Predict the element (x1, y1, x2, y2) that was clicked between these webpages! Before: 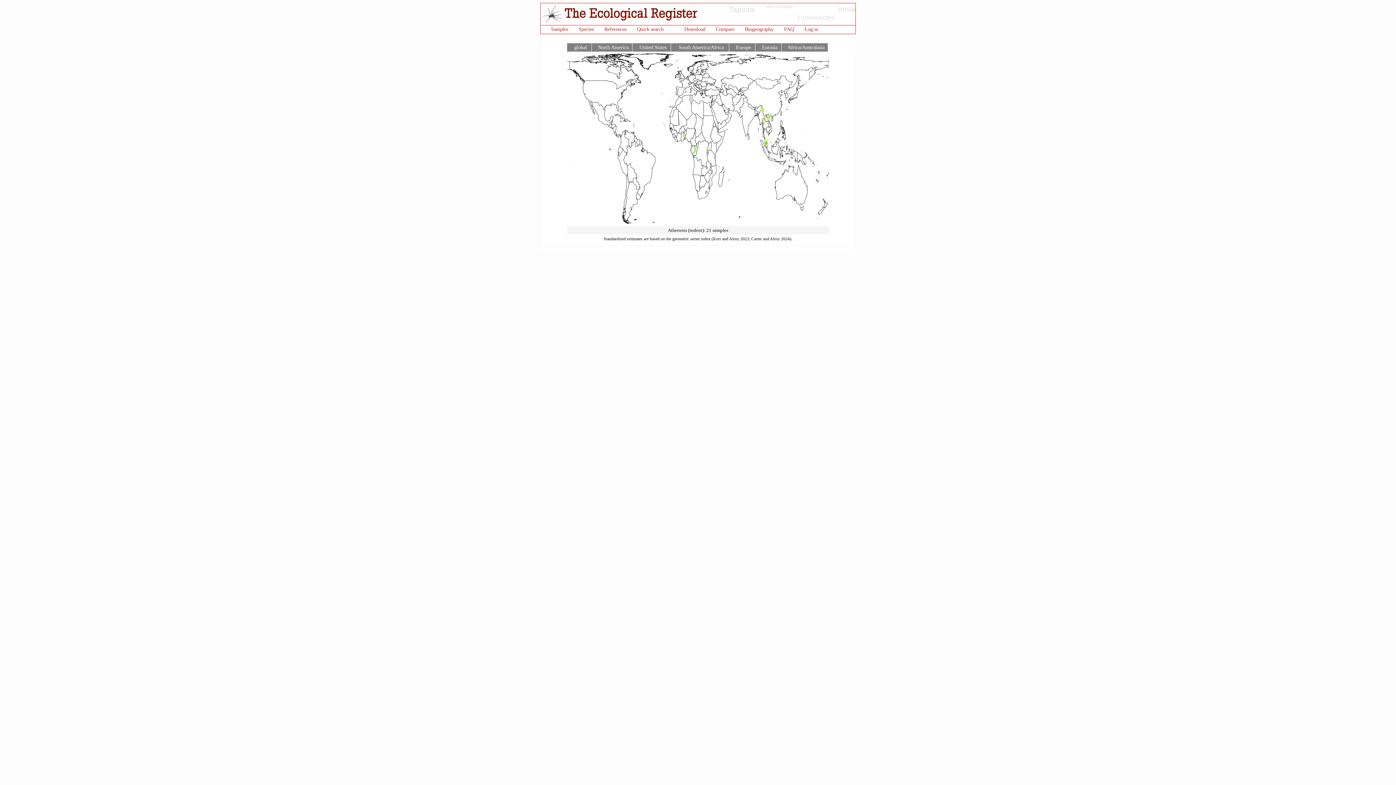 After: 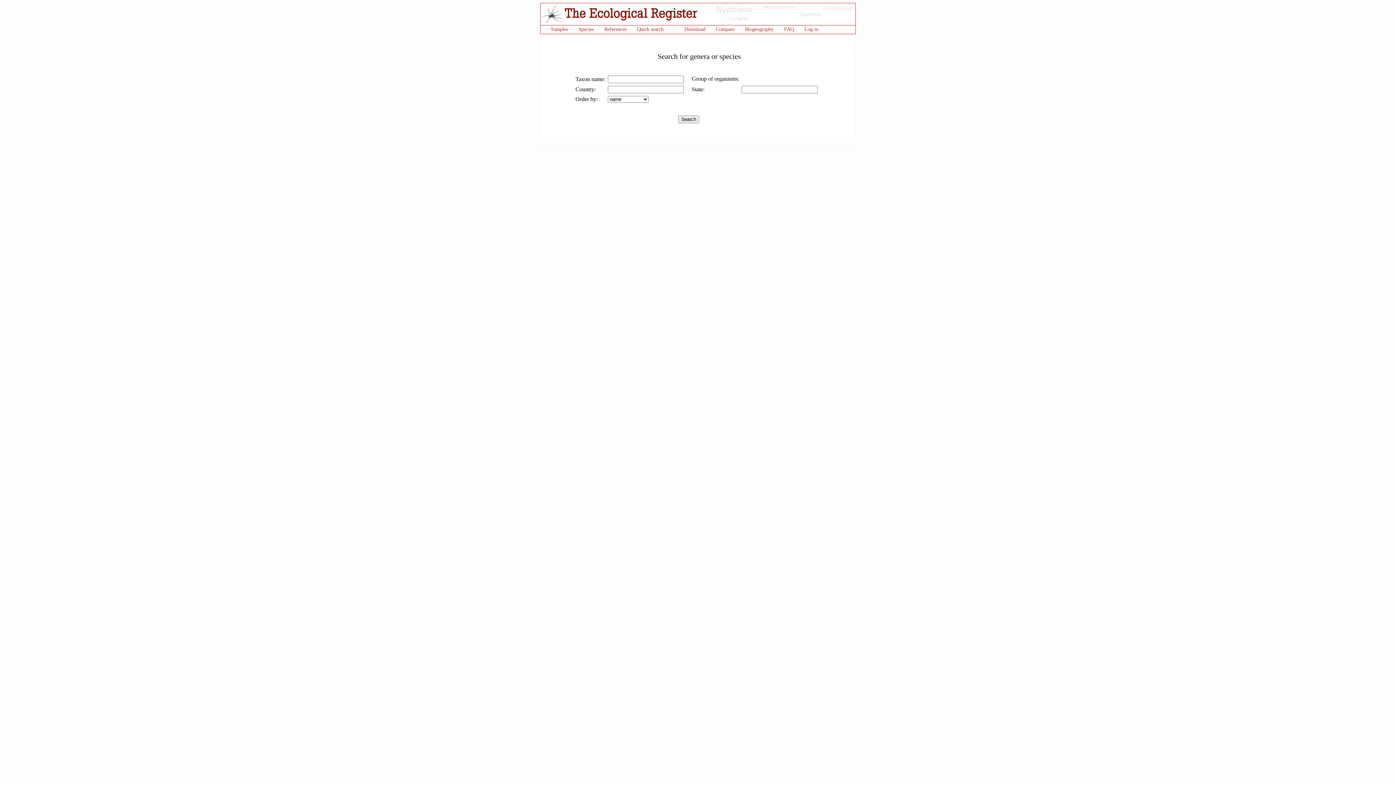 Action: bbox: (578, 26, 594, 32) label: Species